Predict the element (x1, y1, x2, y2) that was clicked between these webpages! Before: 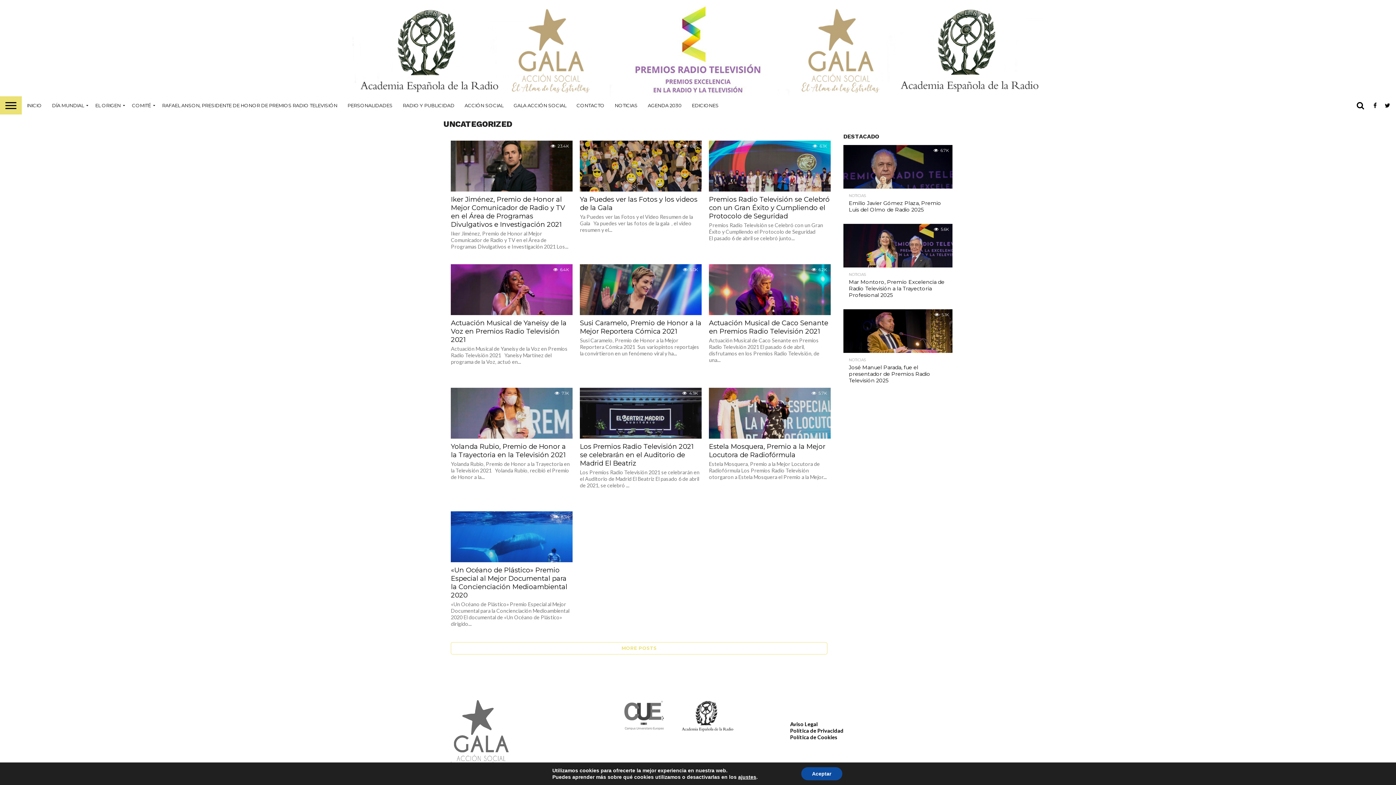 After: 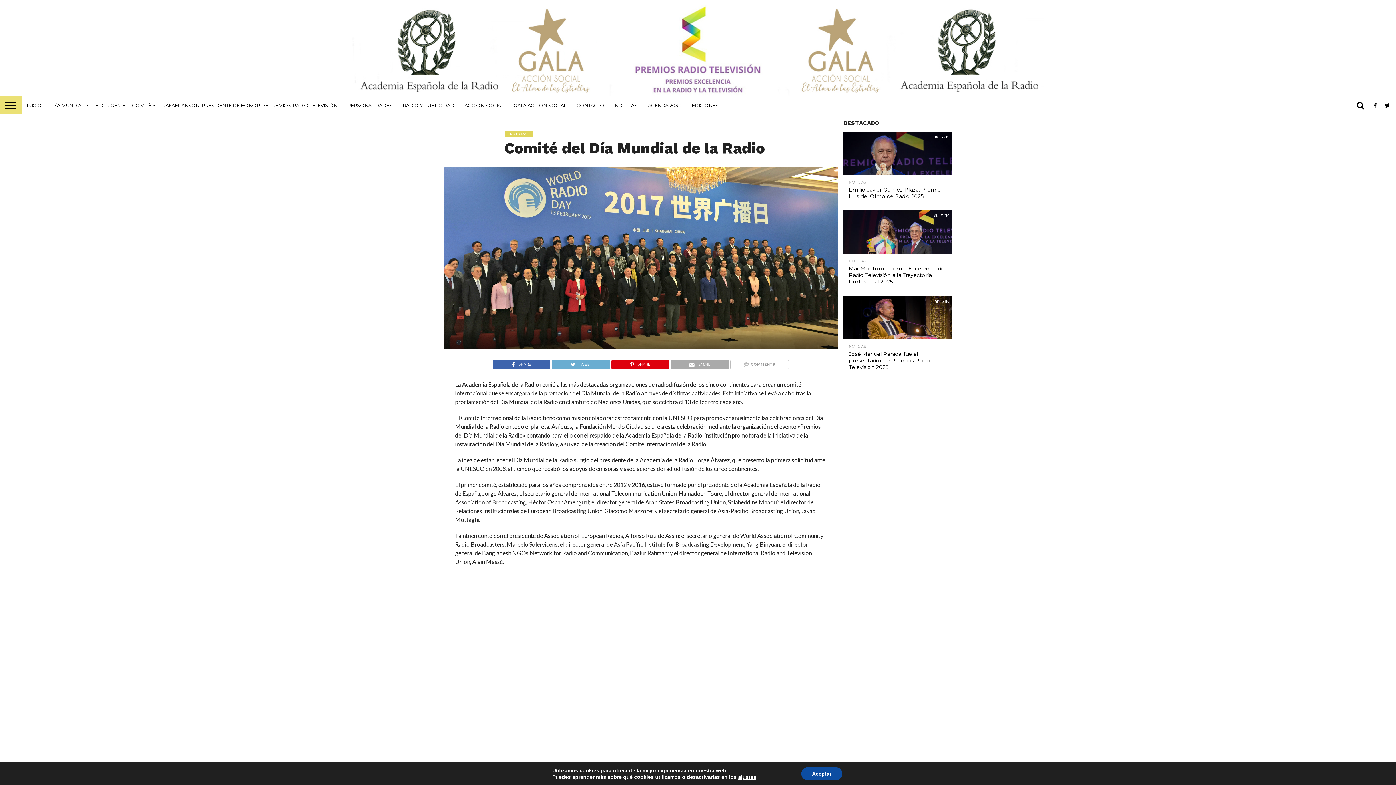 Action: label: COMITÉ bbox: (126, 96, 157, 114)